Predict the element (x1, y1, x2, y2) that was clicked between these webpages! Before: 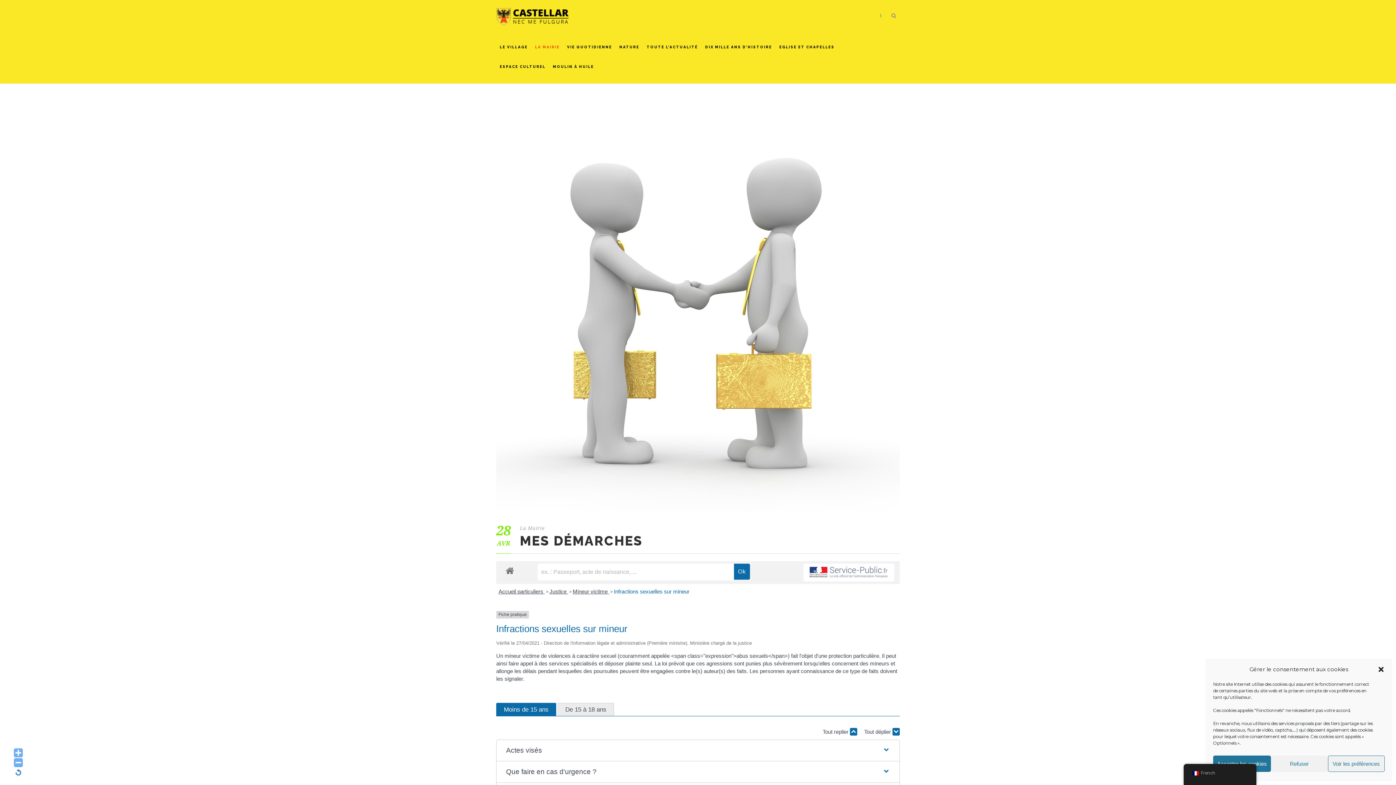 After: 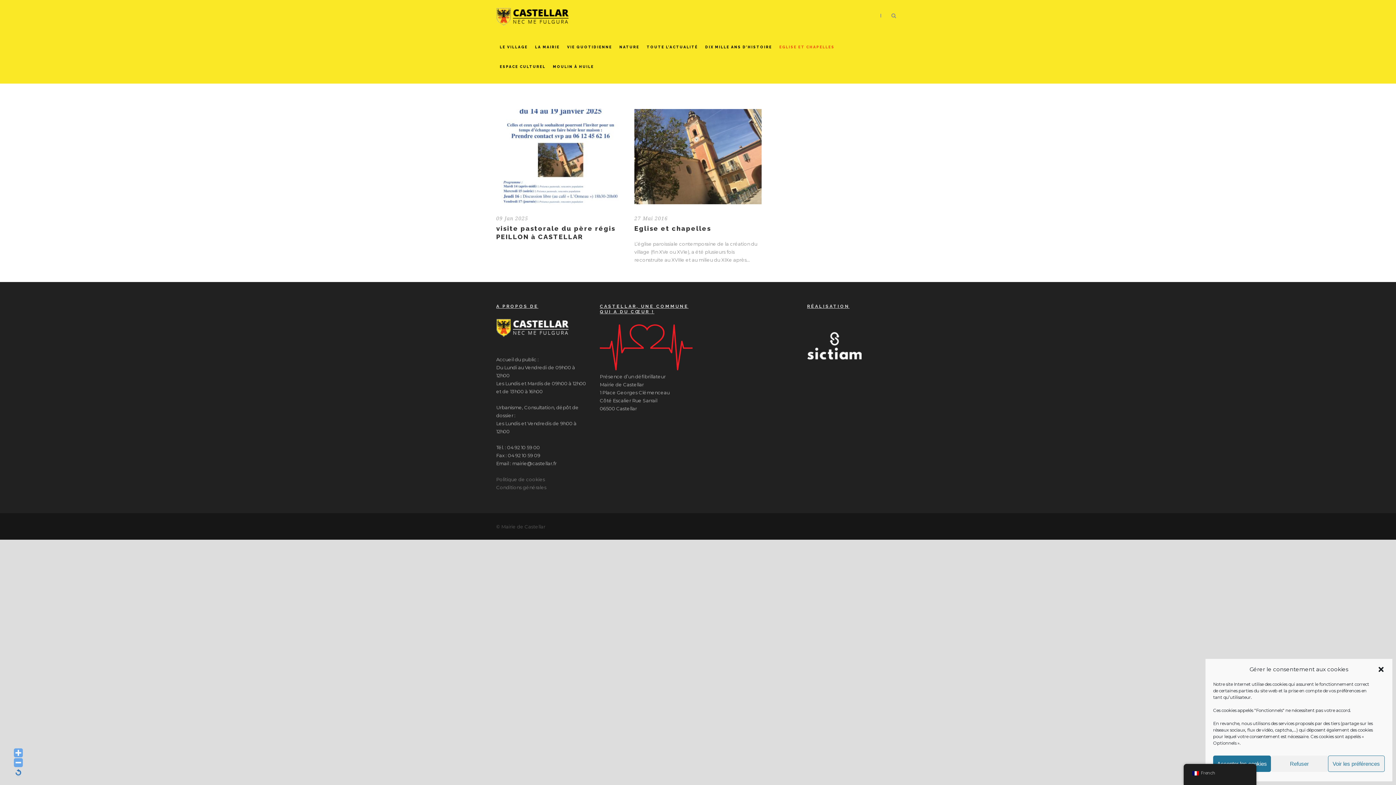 Action: label: EGLISE ET CHAPELLES bbox: (779, 44, 834, 64)